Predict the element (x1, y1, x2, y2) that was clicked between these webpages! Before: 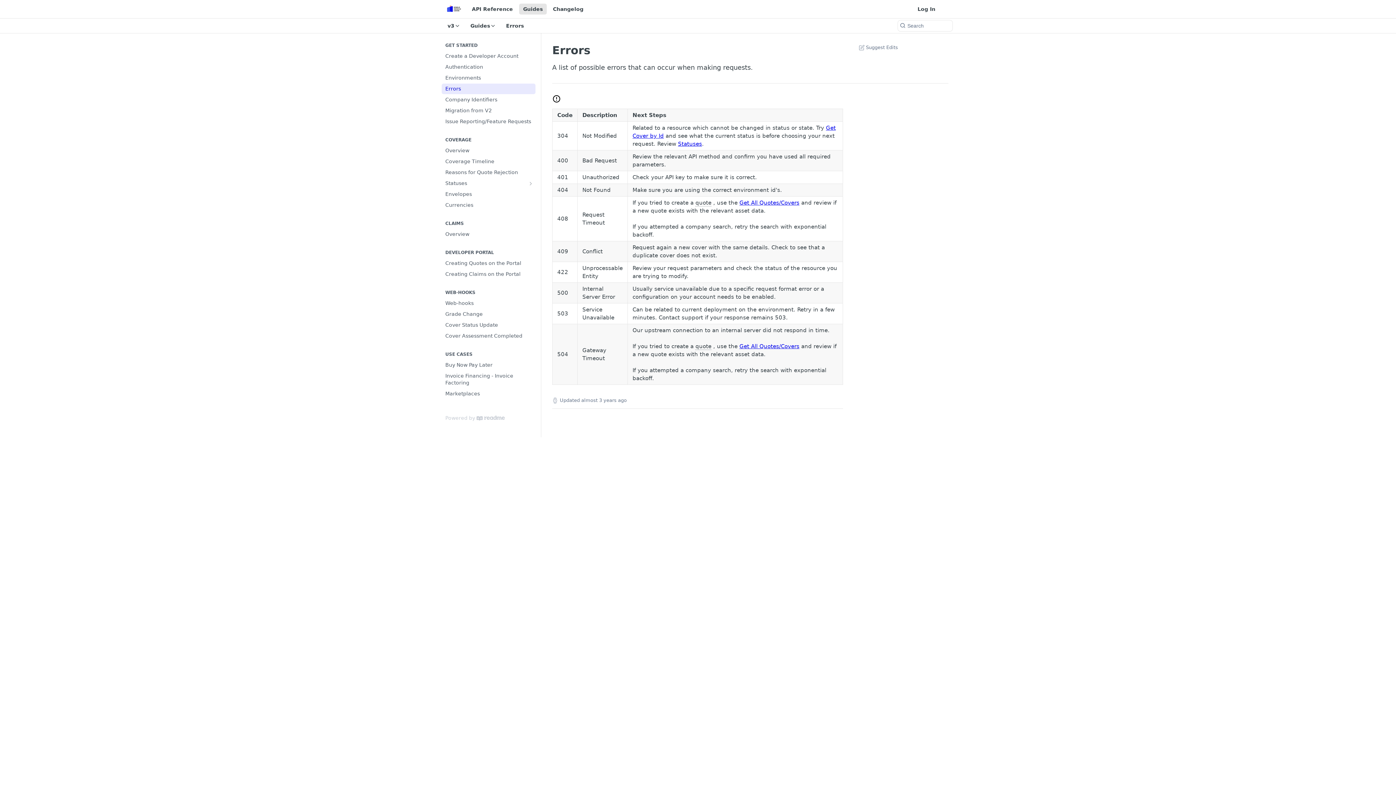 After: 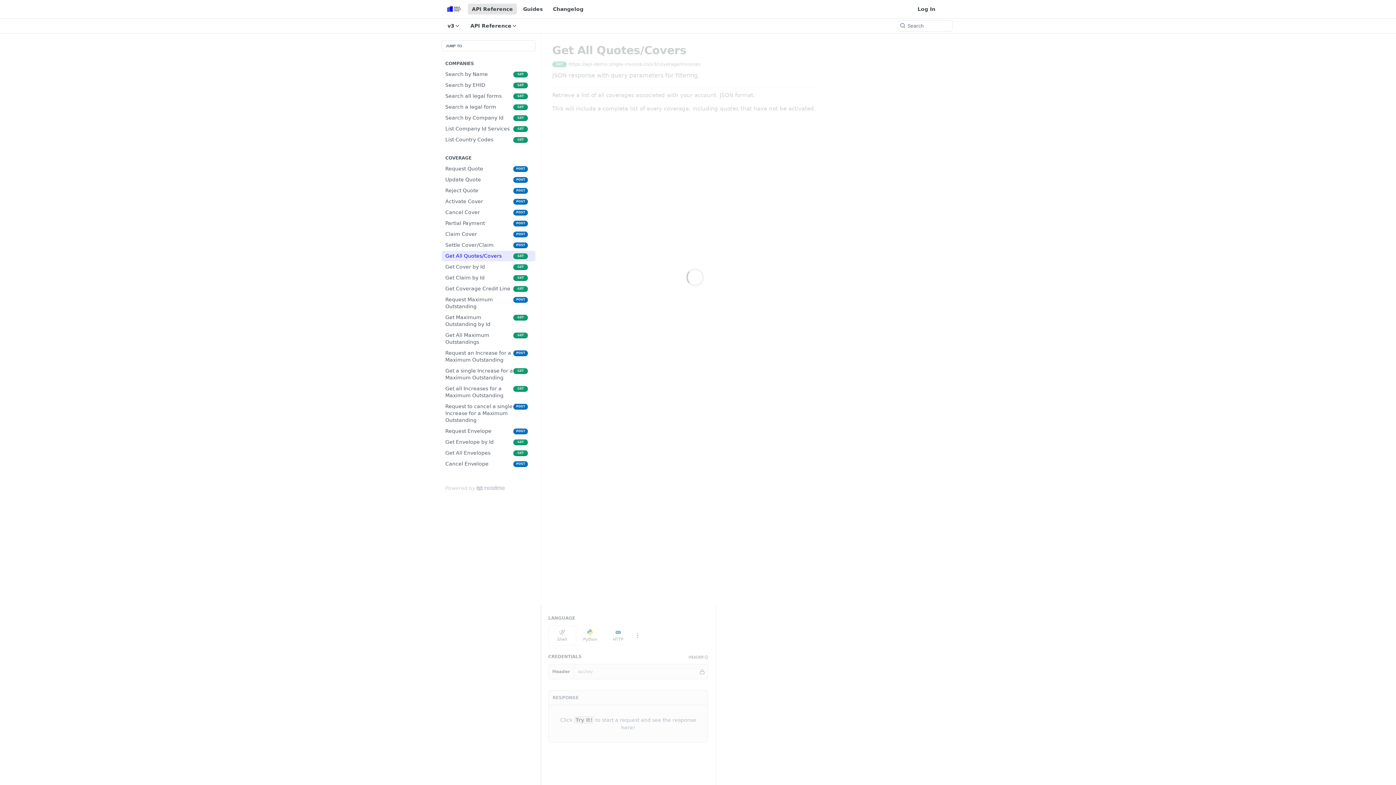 Action: bbox: (739, 199, 799, 206) label: Get All Quotes/Covers